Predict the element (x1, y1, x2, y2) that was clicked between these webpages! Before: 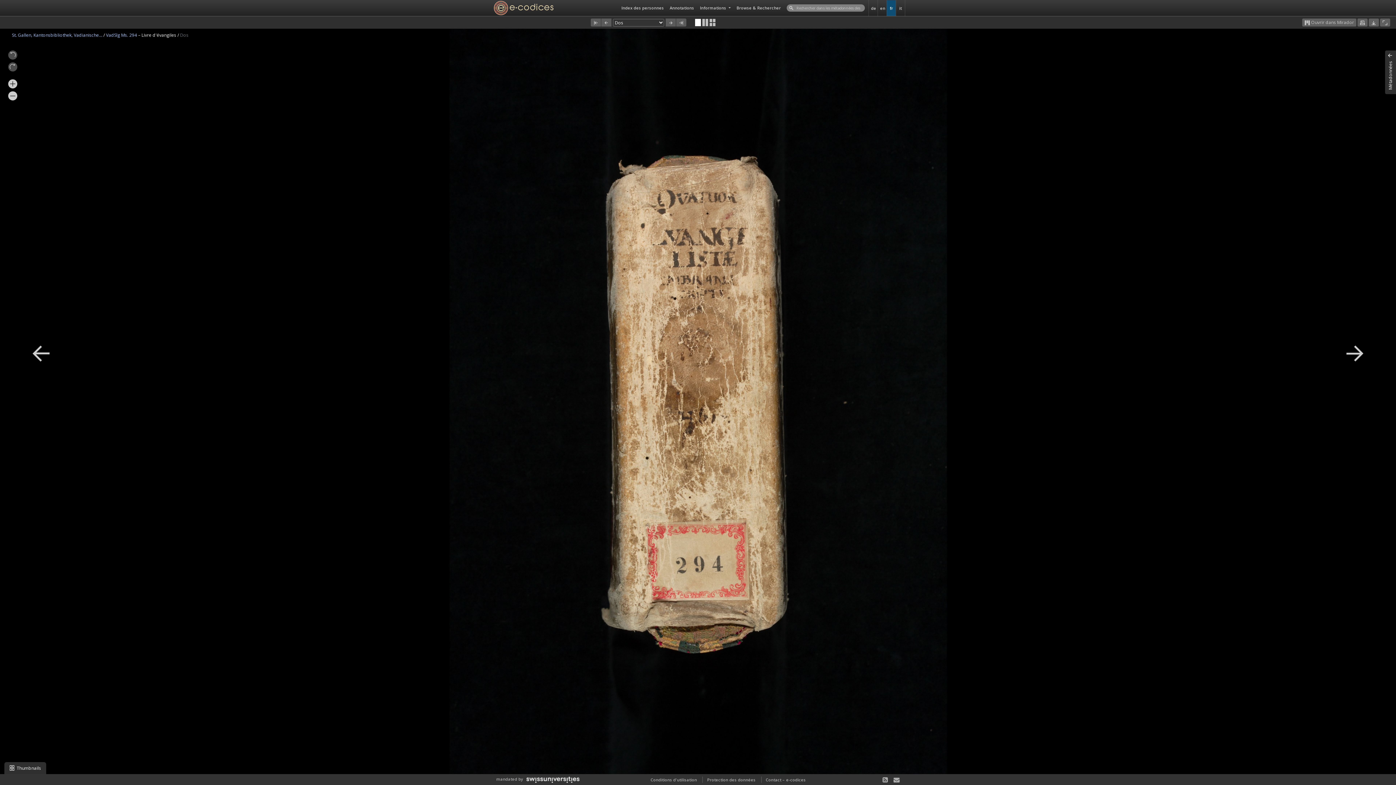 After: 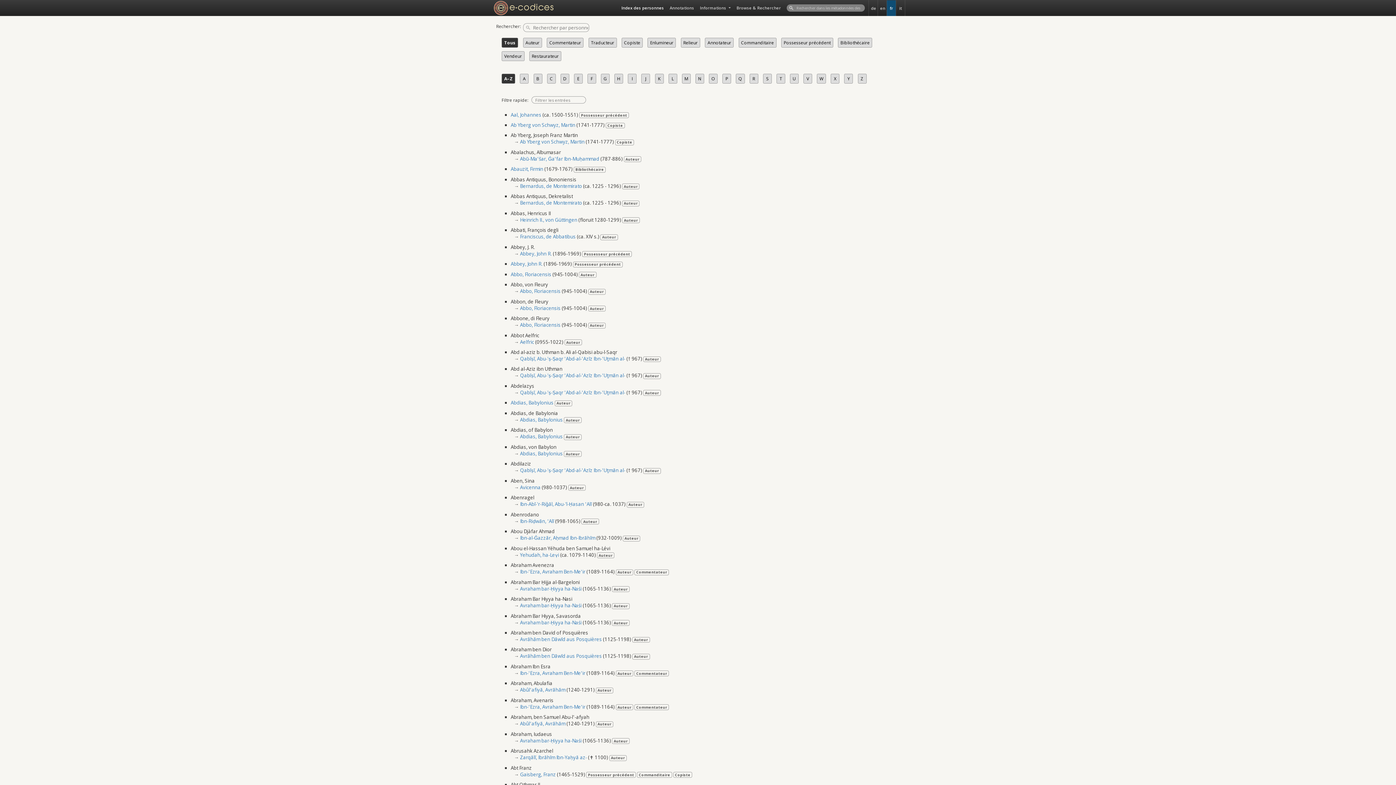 Action: label: Index des personnes bbox: (618, 0, 667, 15)